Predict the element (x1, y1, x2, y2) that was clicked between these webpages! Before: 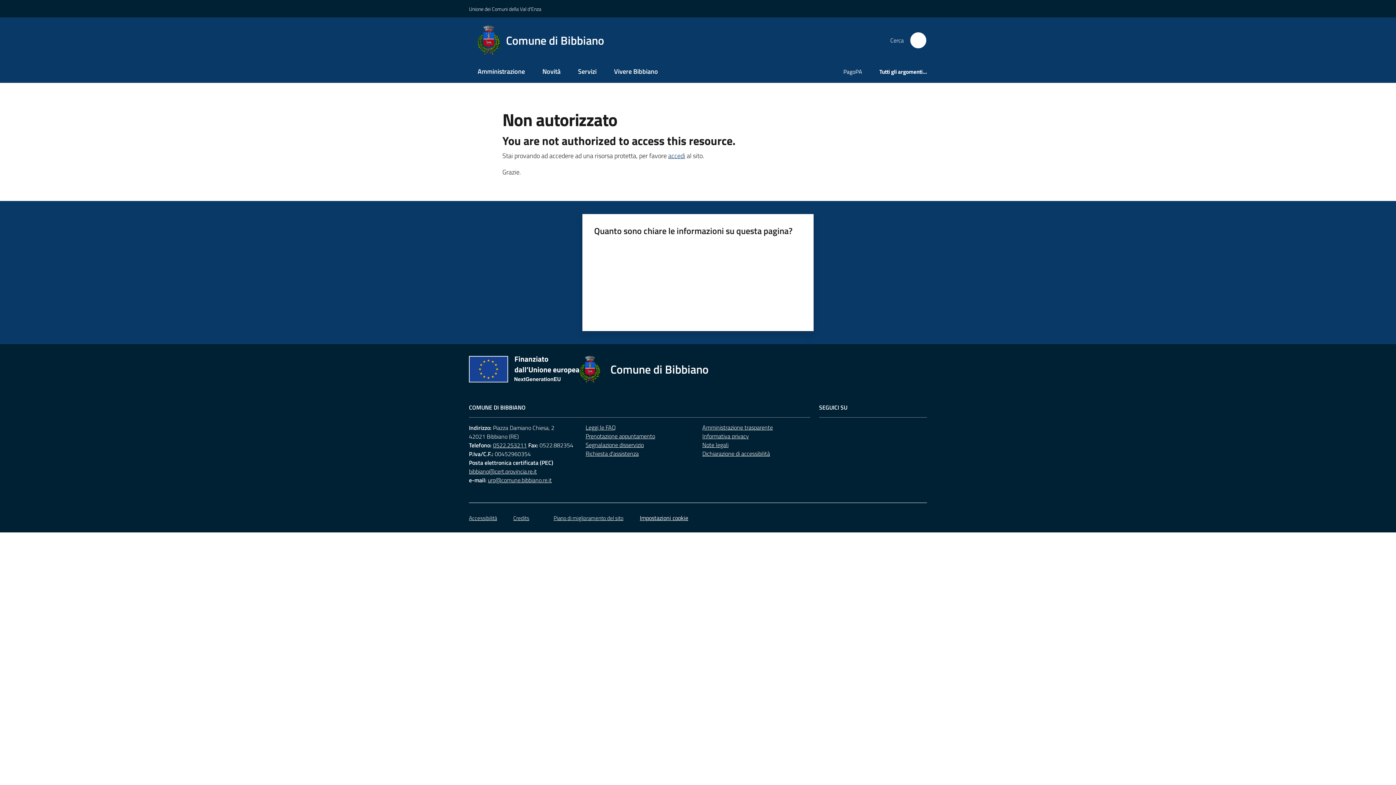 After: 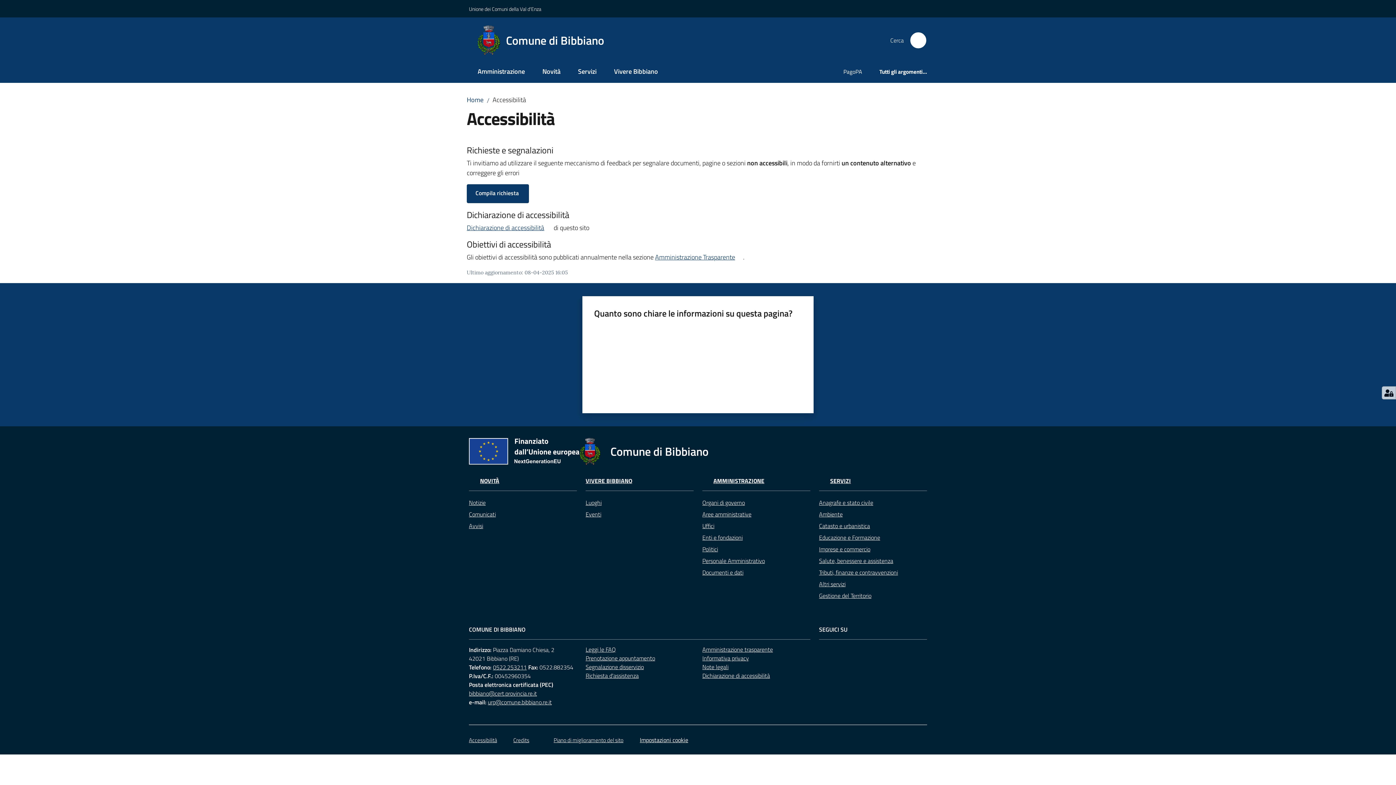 Action: bbox: (469, 514, 497, 522) label: Accessibilità